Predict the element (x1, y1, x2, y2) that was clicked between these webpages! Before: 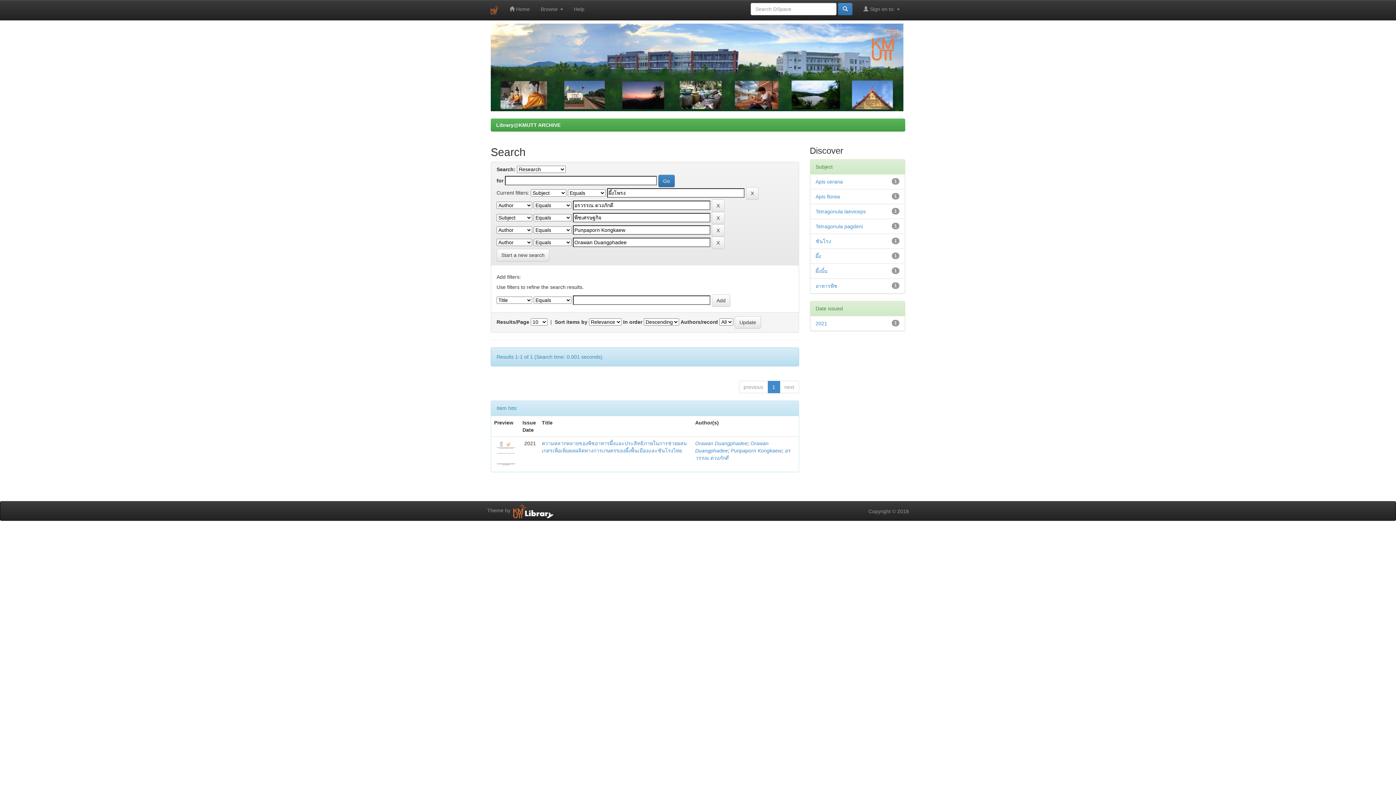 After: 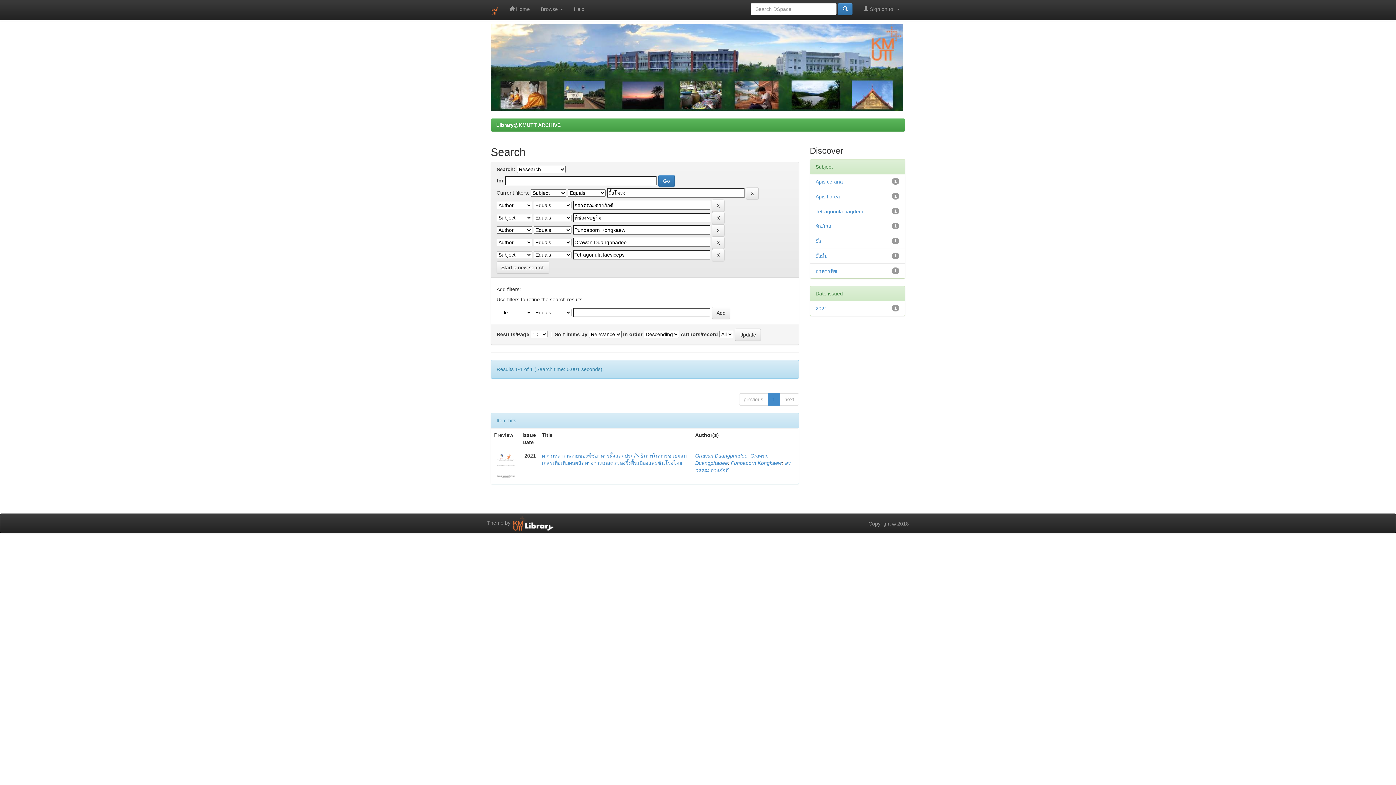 Action: label: Tetragonula laeviceps bbox: (815, 208, 866, 214)